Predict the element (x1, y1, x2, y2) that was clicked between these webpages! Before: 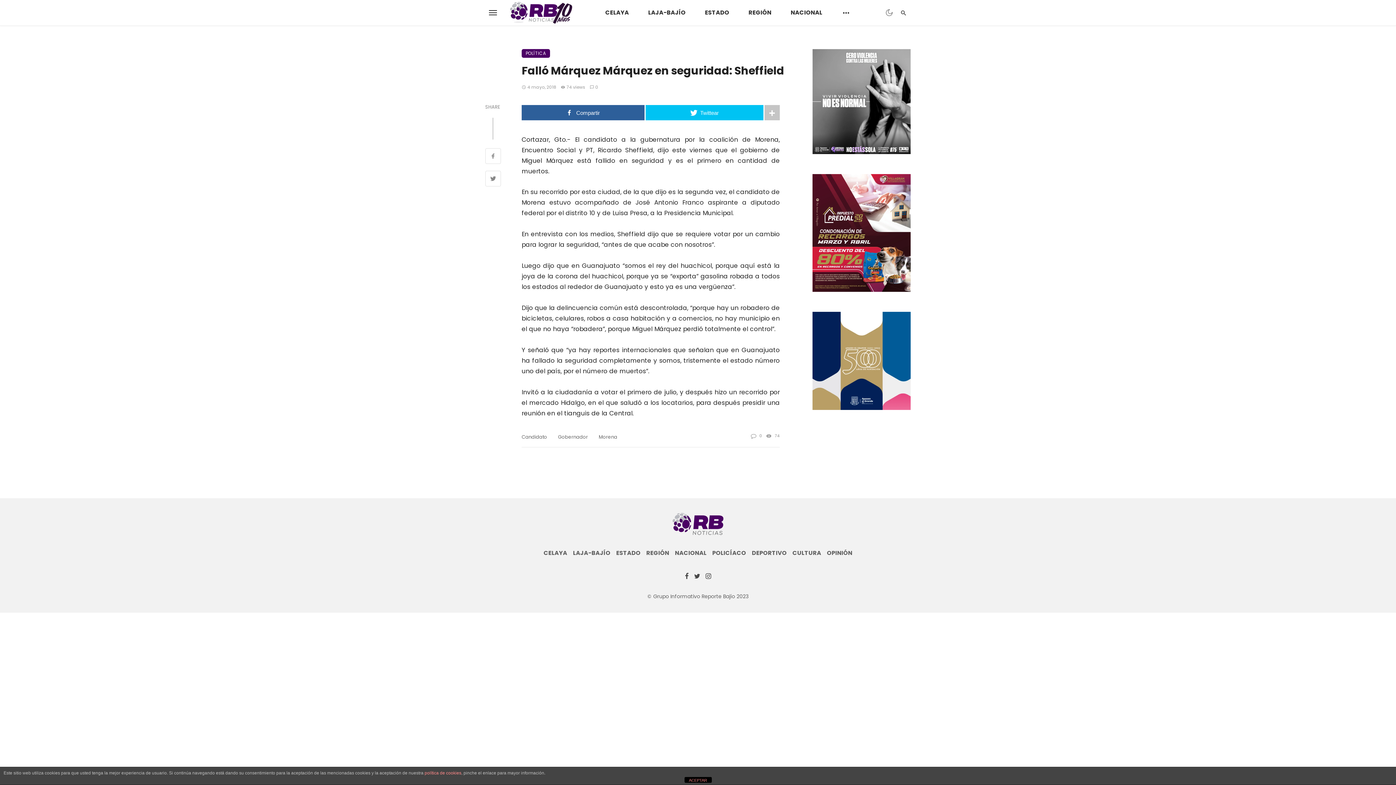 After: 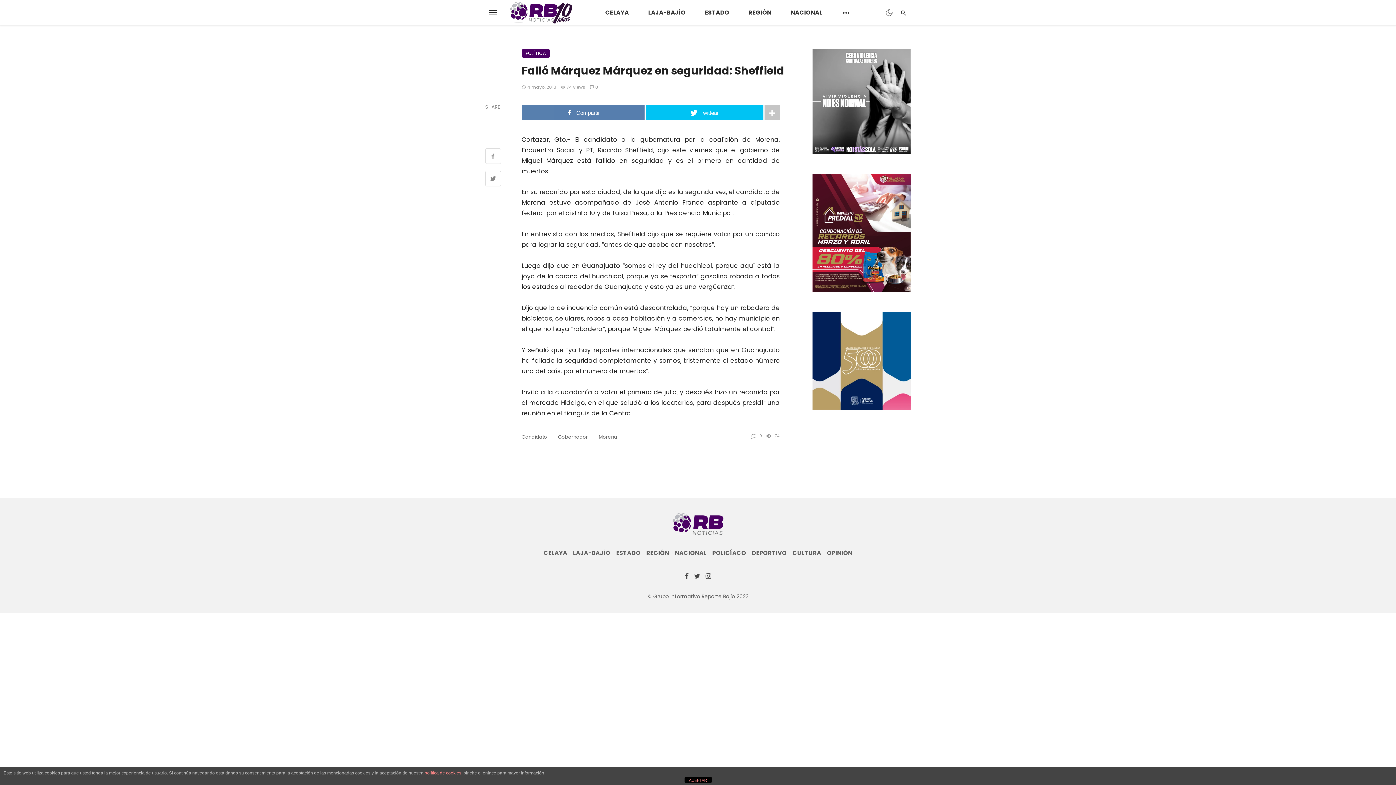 Action: label: Compartir bbox: (521, 105, 644, 120)